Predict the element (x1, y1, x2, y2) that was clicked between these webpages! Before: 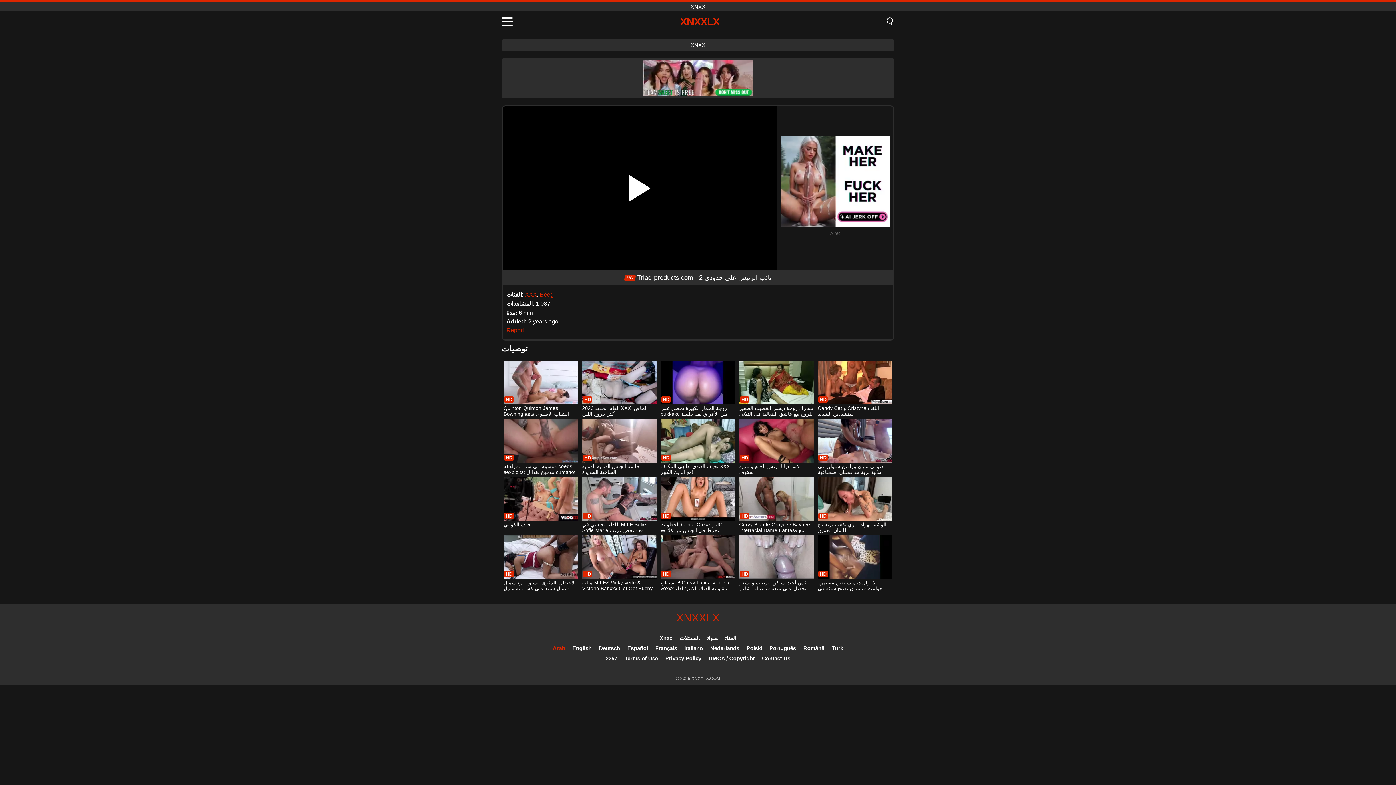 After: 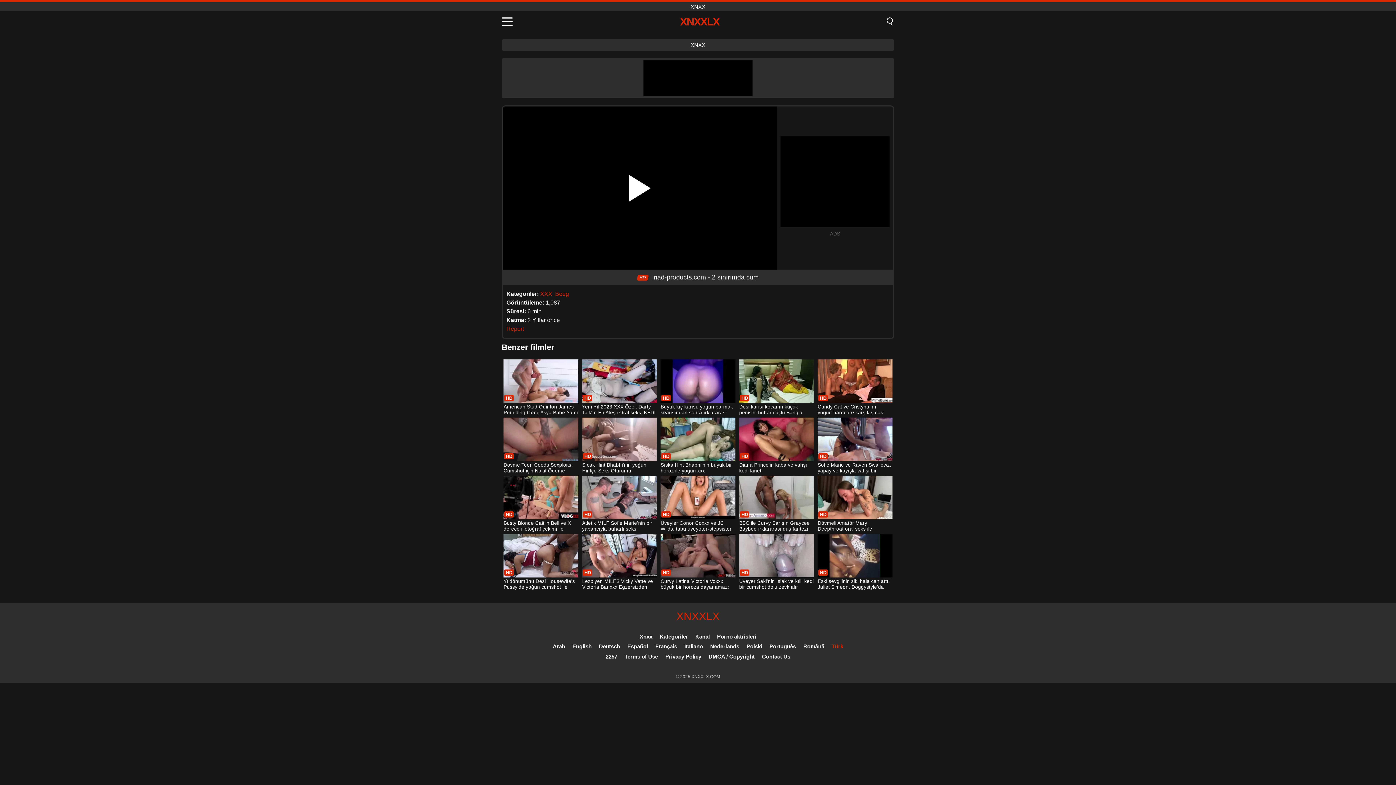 Action: bbox: (831, 645, 843, 651) label: Türk